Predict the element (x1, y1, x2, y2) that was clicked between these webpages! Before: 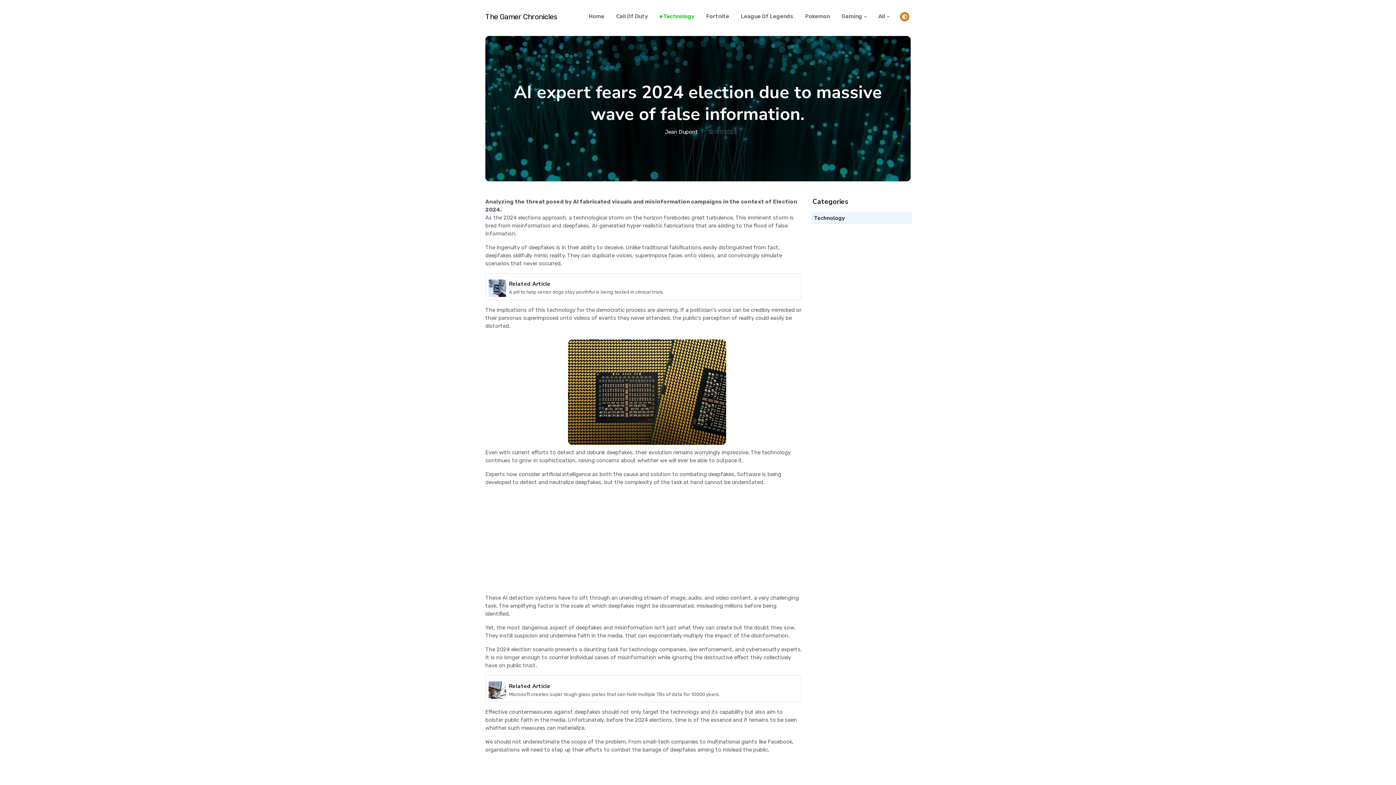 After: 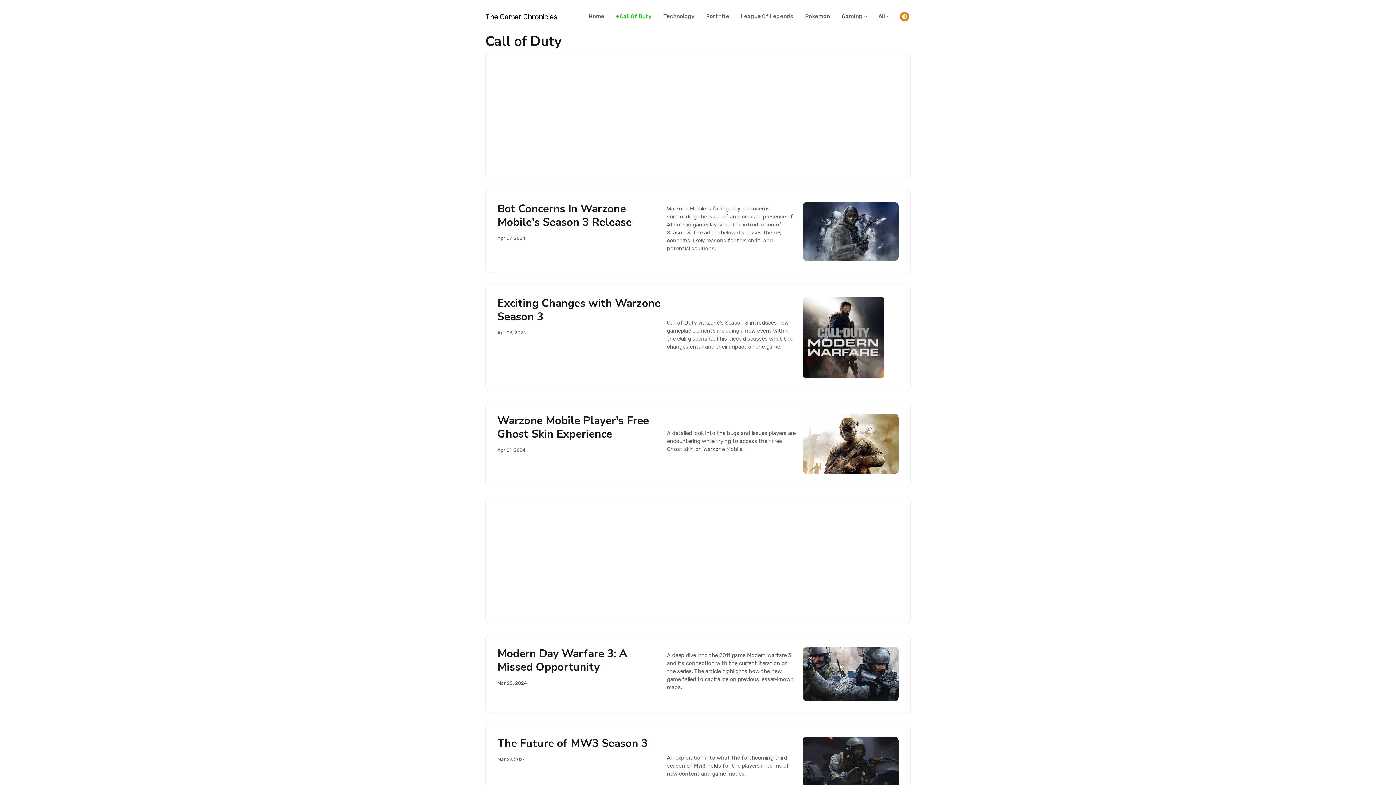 Action: bbox: (610, 0, 654, 32) label: Call Of Duty